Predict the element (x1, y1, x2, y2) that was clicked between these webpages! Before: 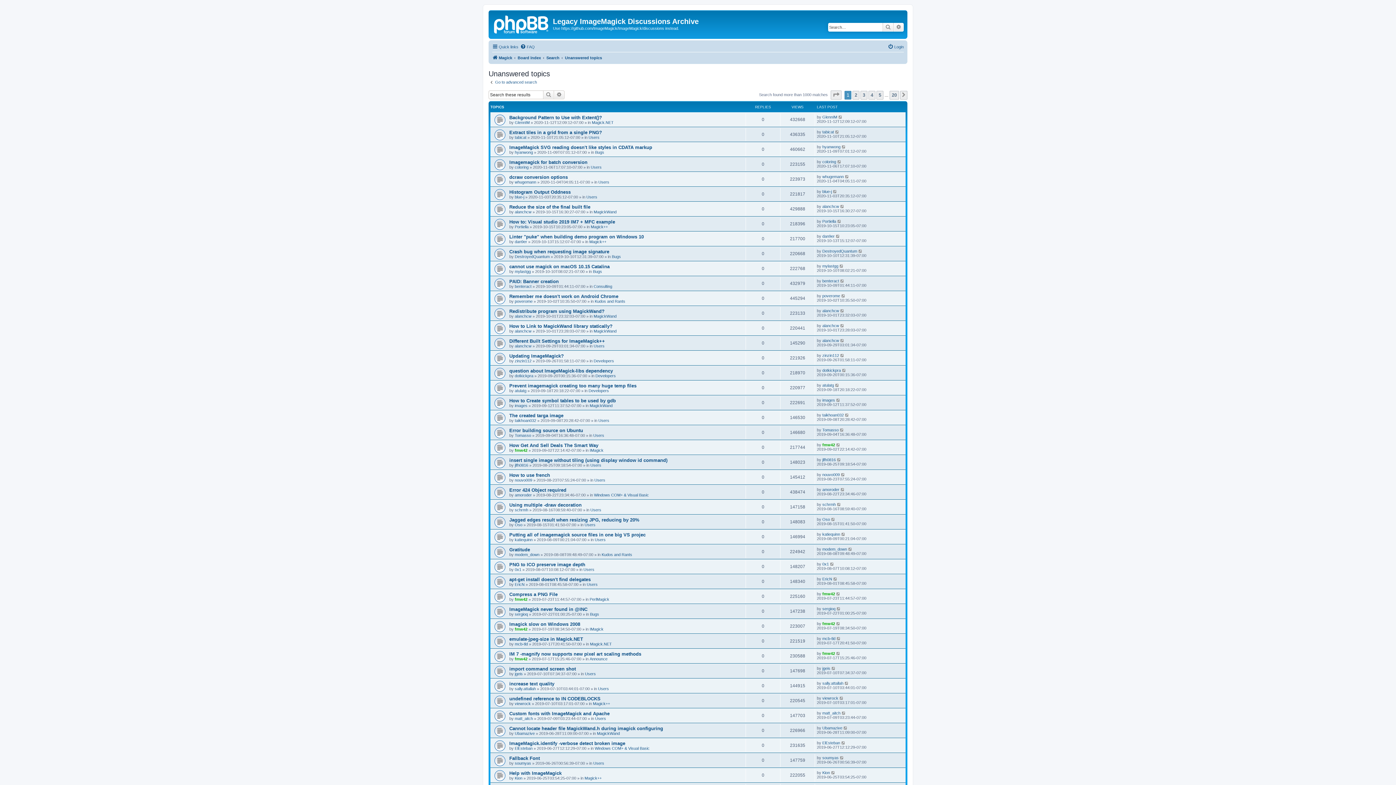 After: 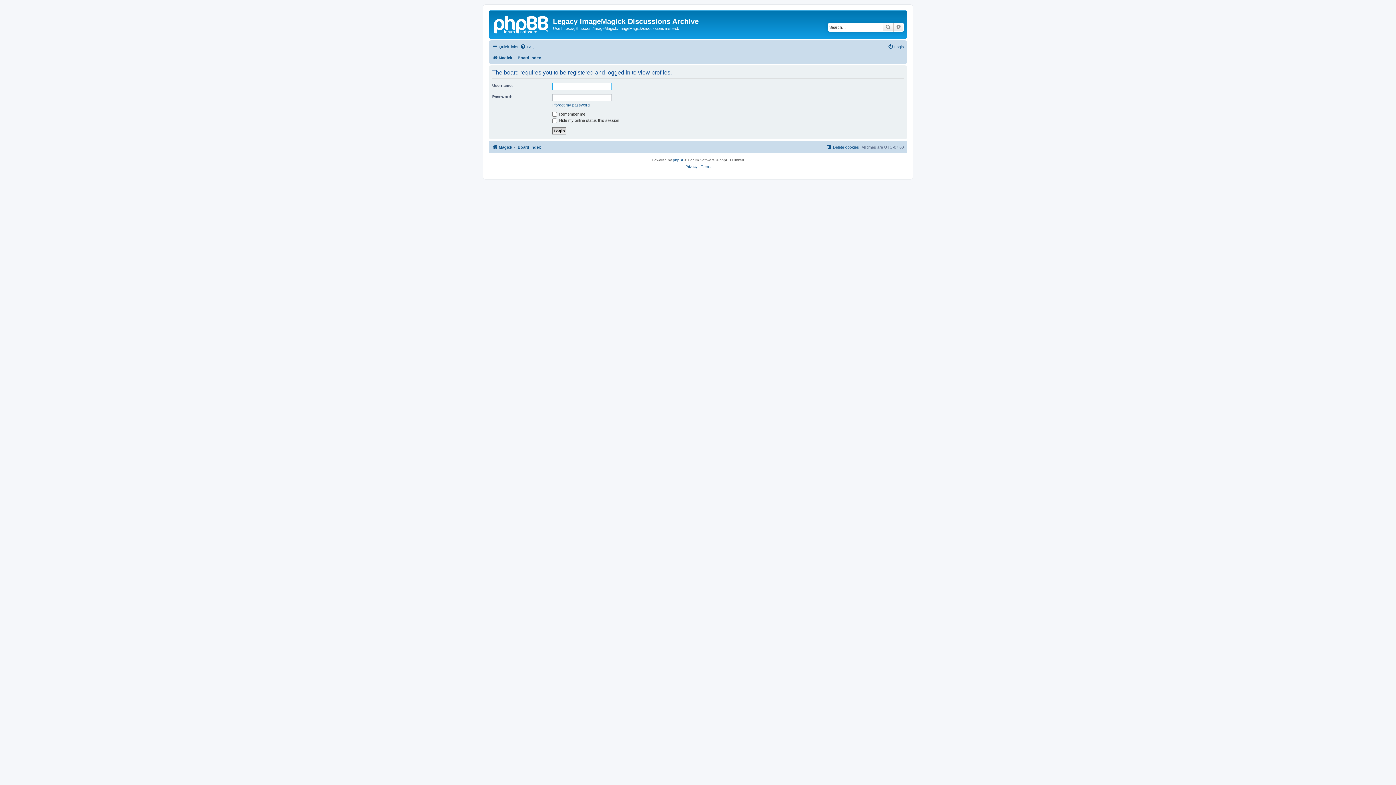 Action: bbox: (822, 562, 829, 566) label: 0x1